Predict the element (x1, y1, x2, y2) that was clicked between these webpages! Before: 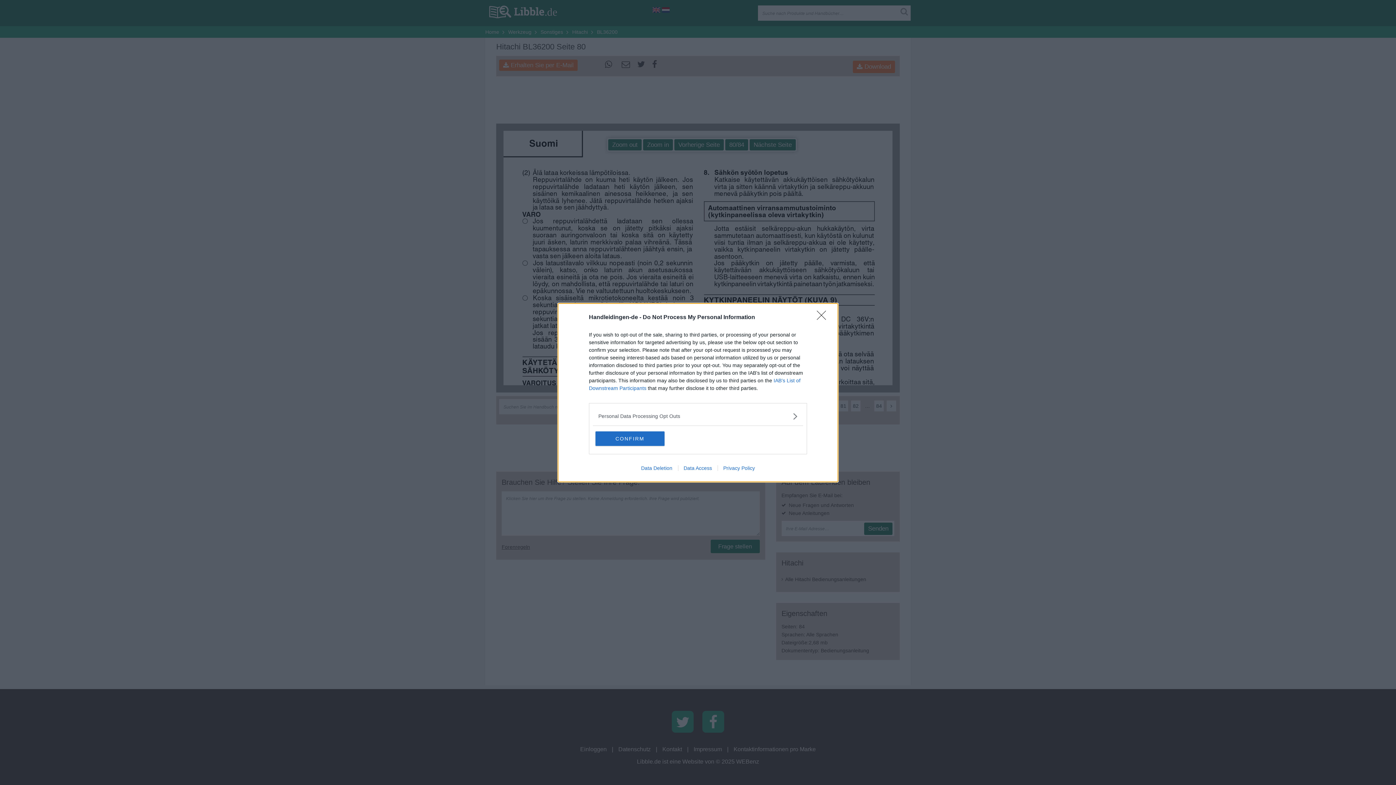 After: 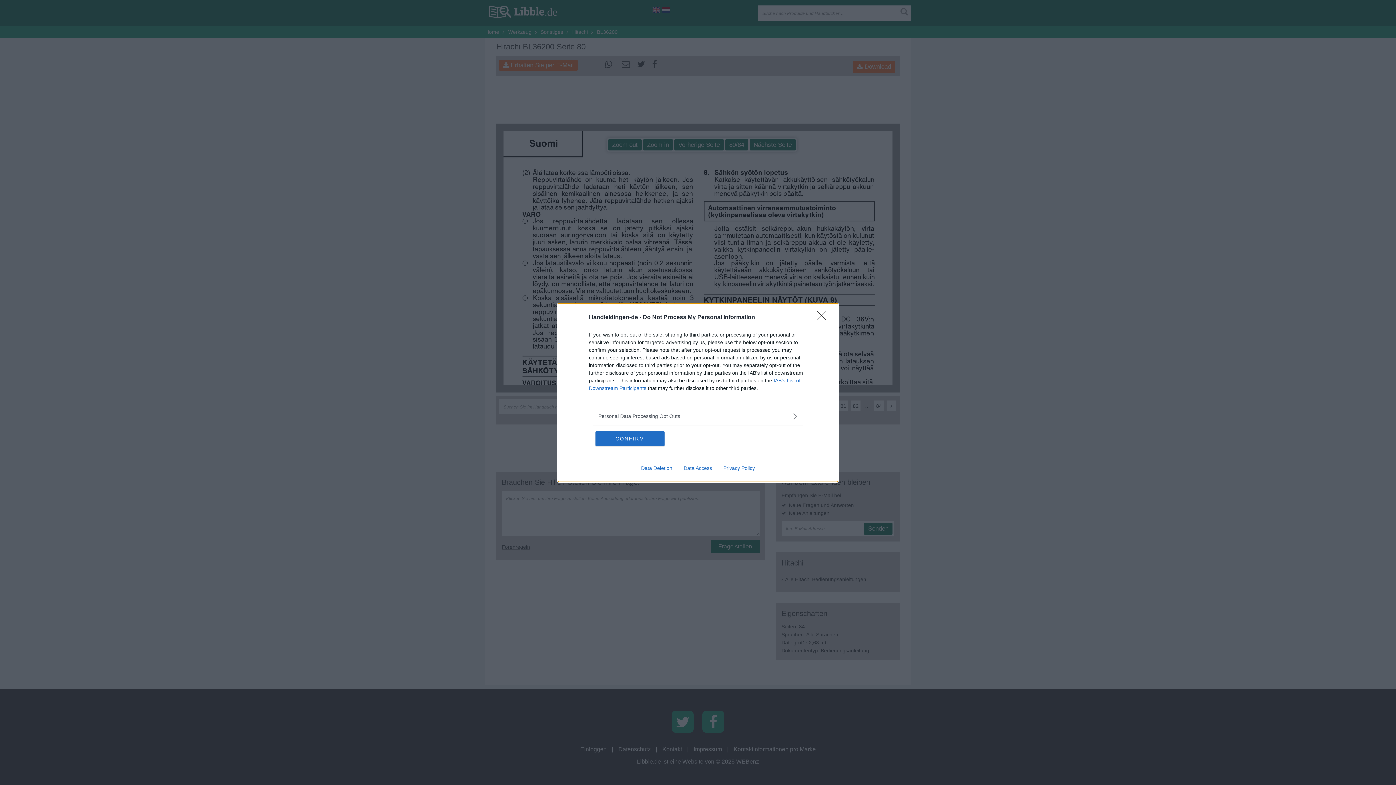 Action: label: Privacy Policy bbox: (717, 465, 760, 471)